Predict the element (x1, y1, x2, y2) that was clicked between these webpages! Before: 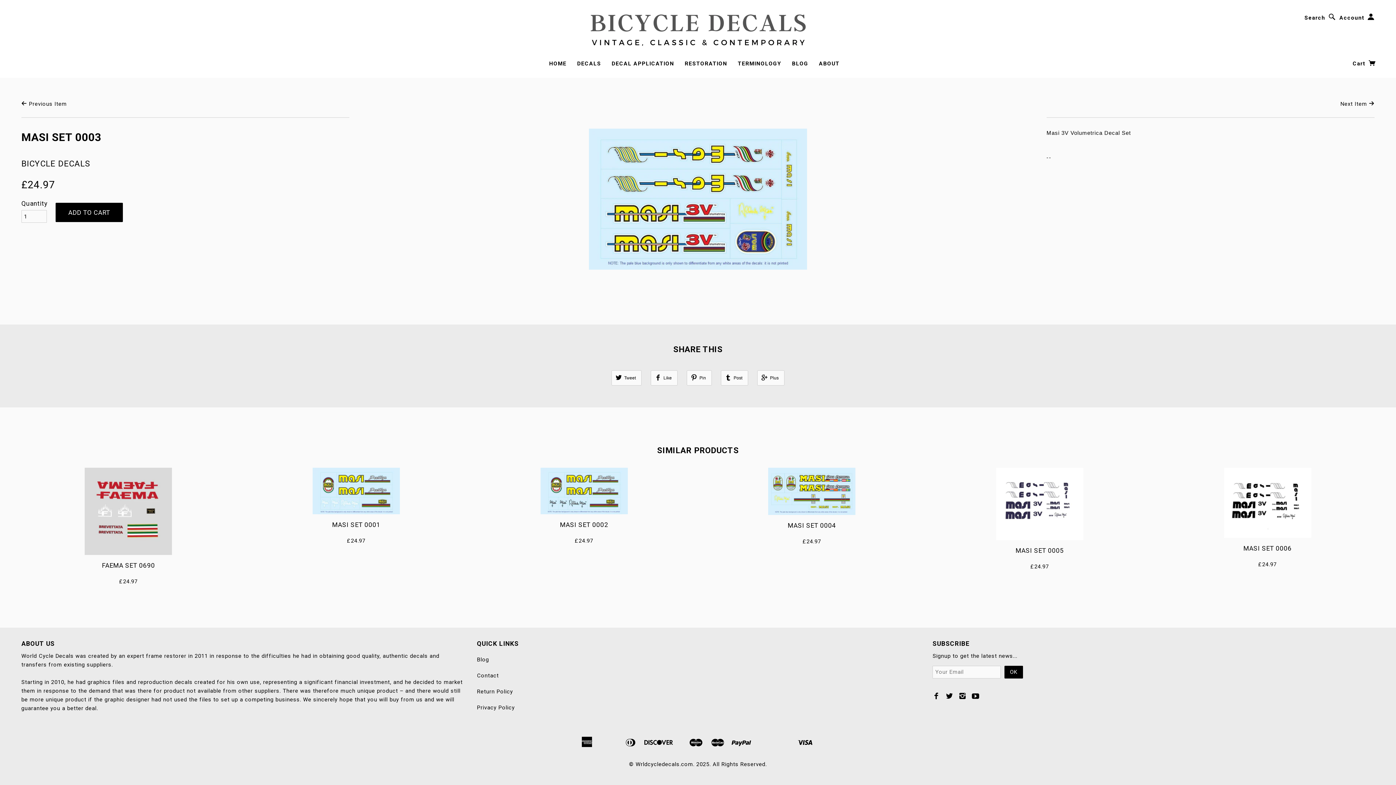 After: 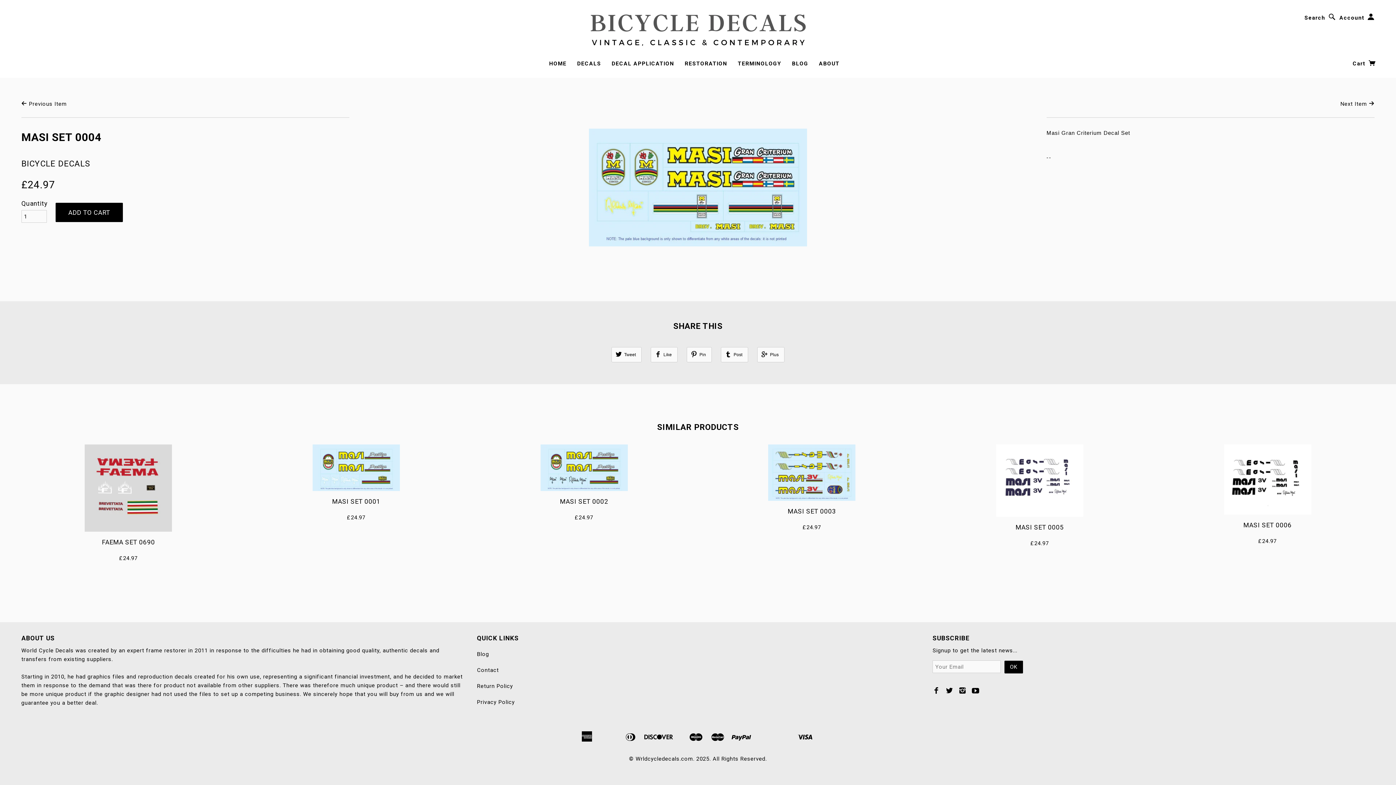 Action: bbox: (768, 488, 855, 494)